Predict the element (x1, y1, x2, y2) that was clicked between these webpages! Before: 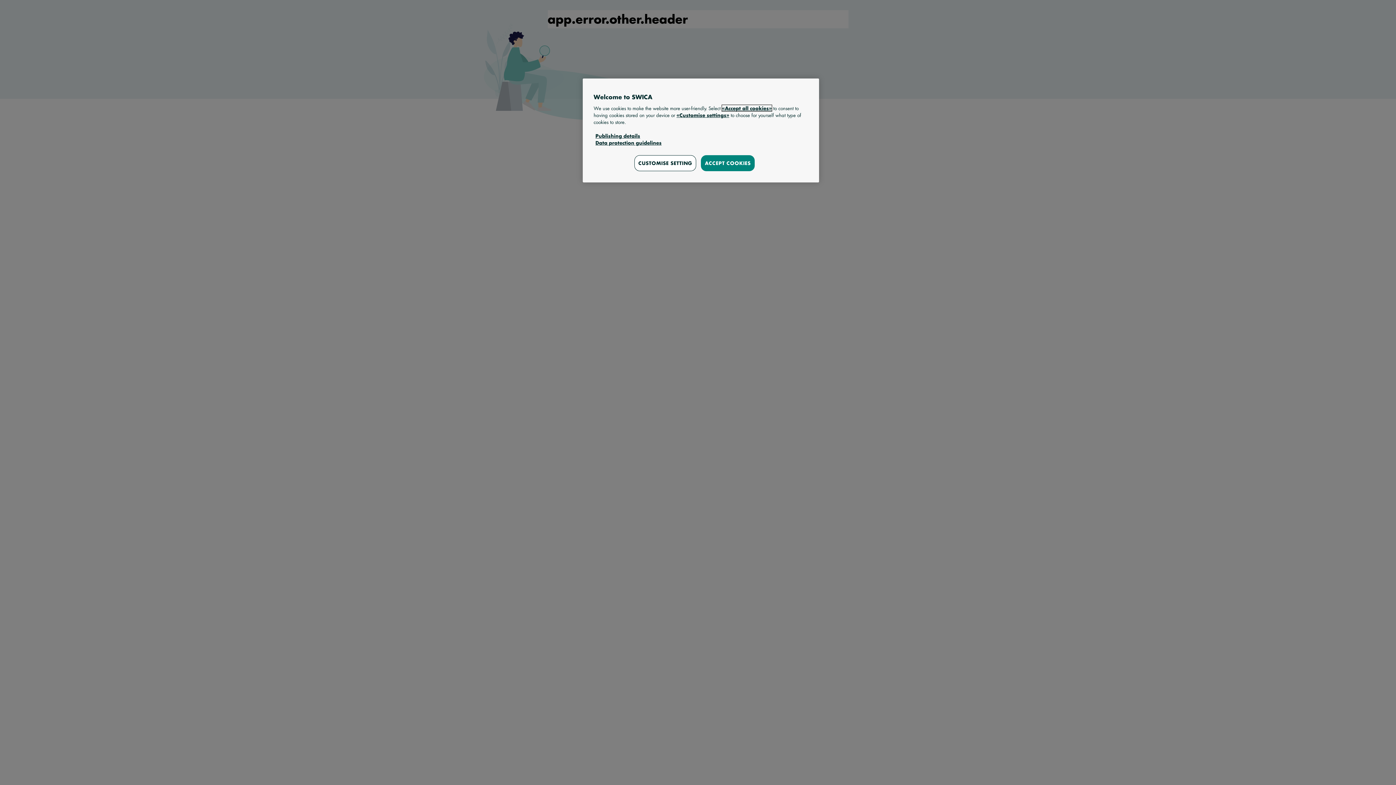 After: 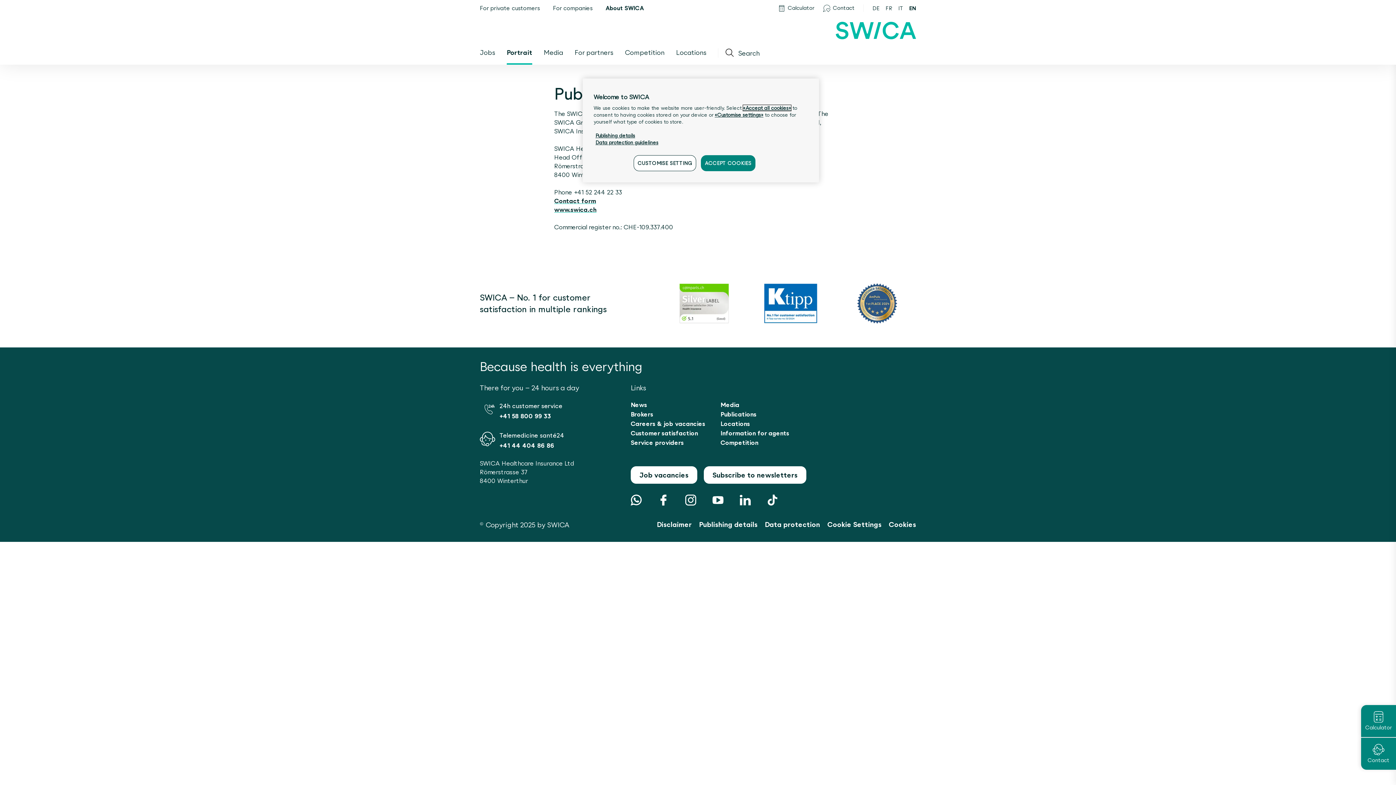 Action: bbox: (595, 132, 640, 138) label: Publishing details